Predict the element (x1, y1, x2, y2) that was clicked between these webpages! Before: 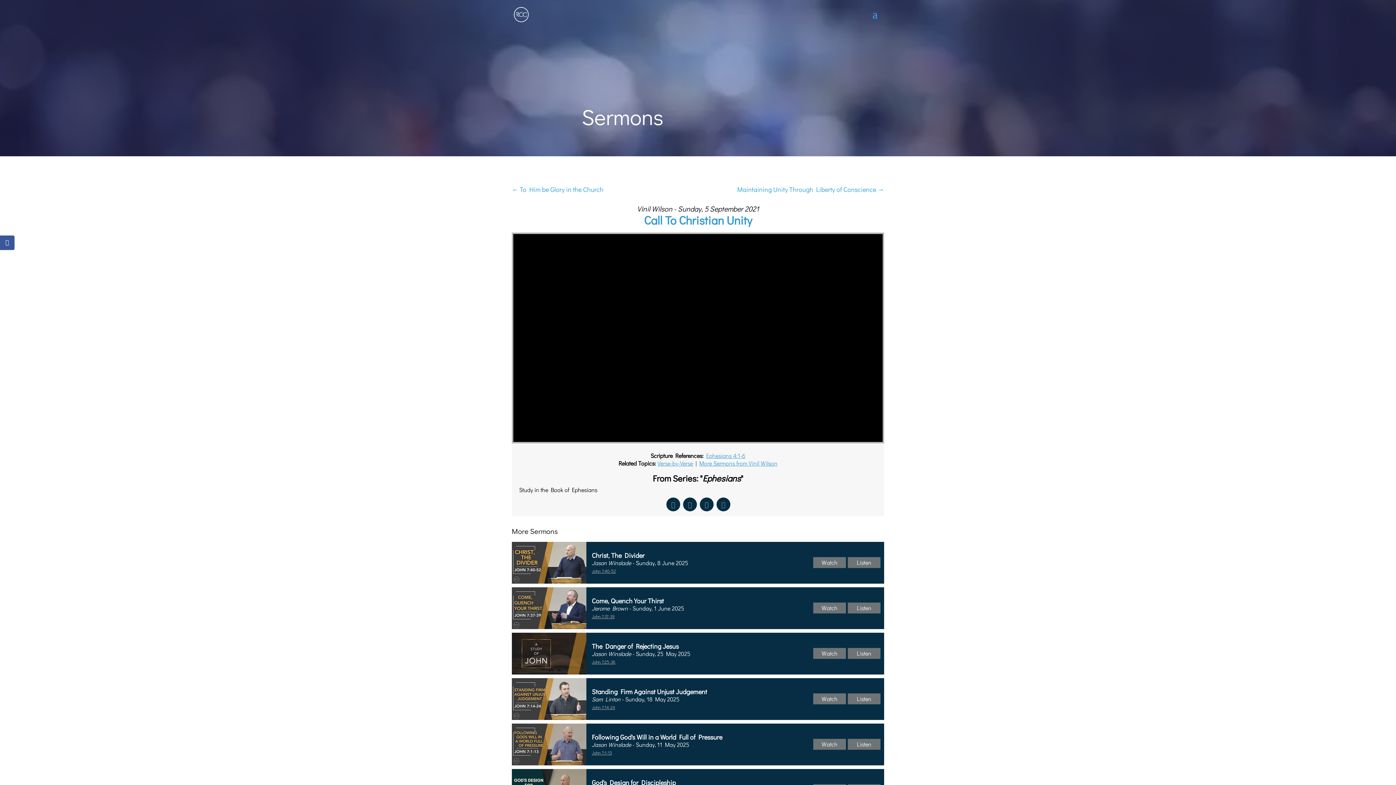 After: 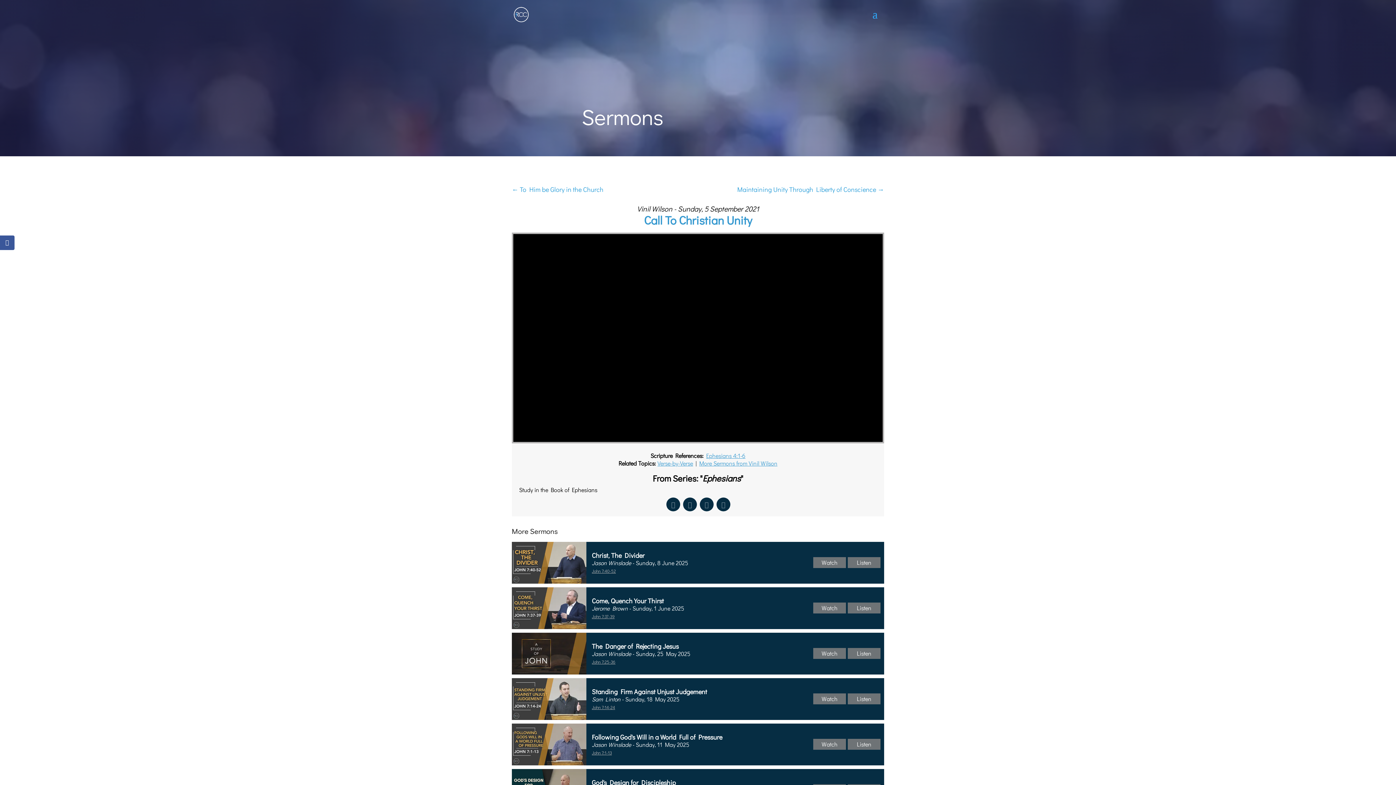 Action: label: Watch bbox: (813, 602, 846, 613)